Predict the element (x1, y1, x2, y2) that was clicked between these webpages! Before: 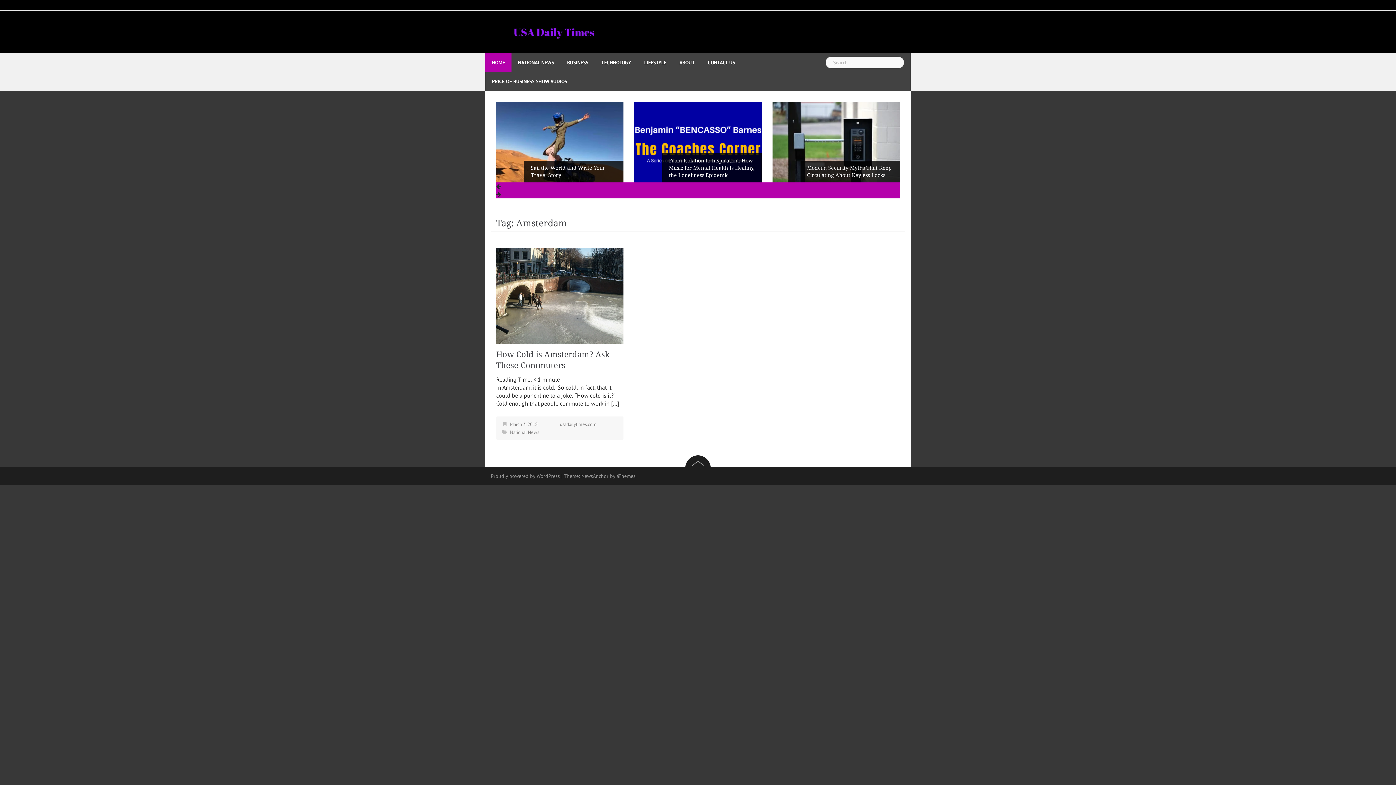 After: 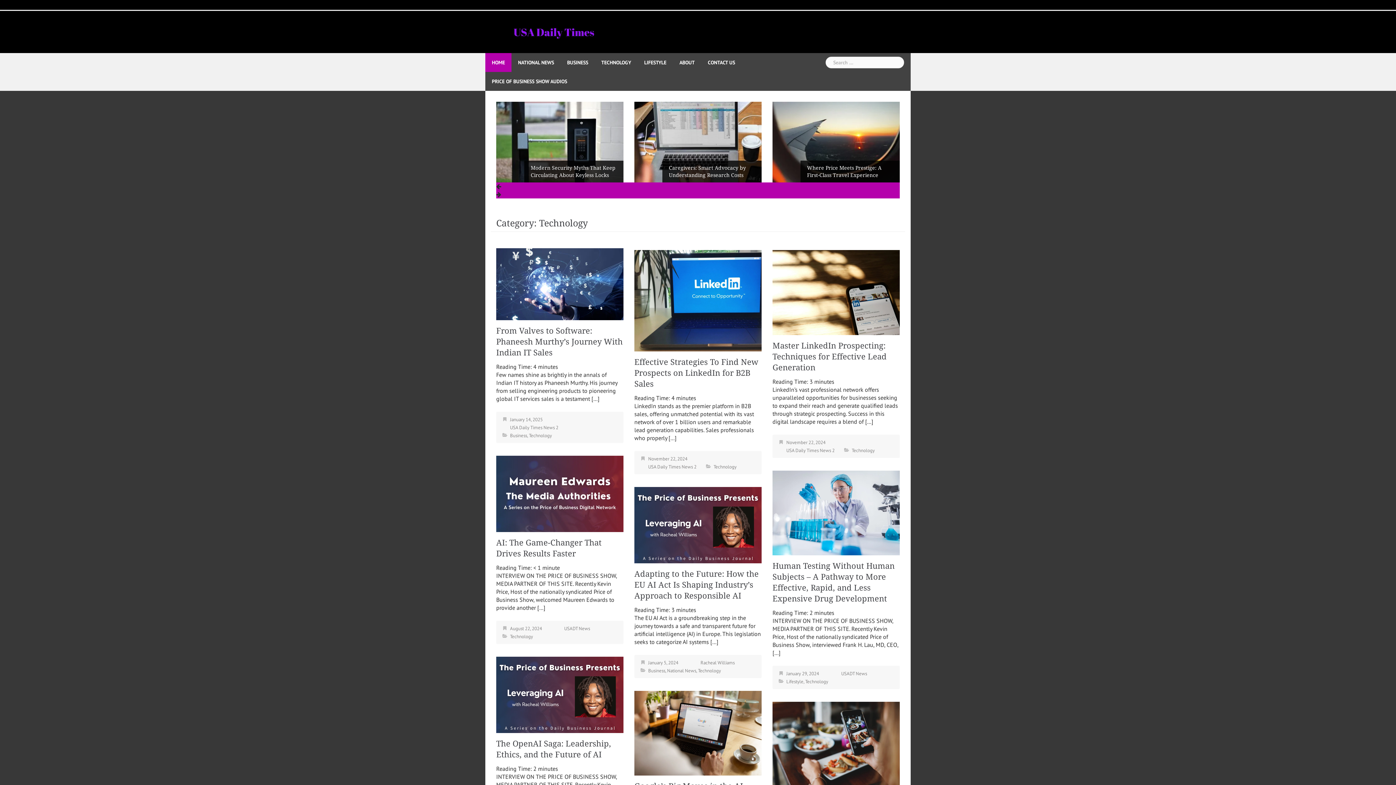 Action: bbox: (601, 53, 631, 72) label: TECHNOLOGY